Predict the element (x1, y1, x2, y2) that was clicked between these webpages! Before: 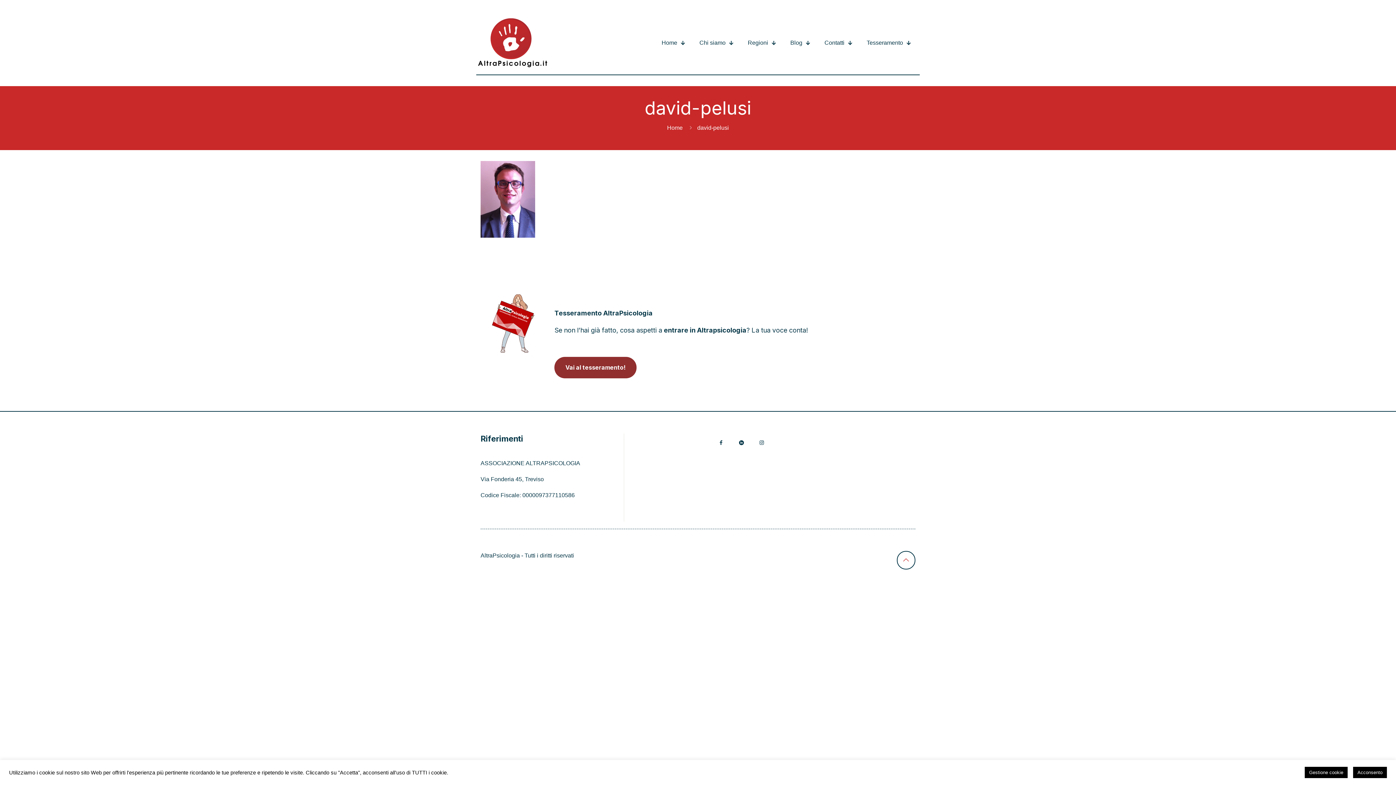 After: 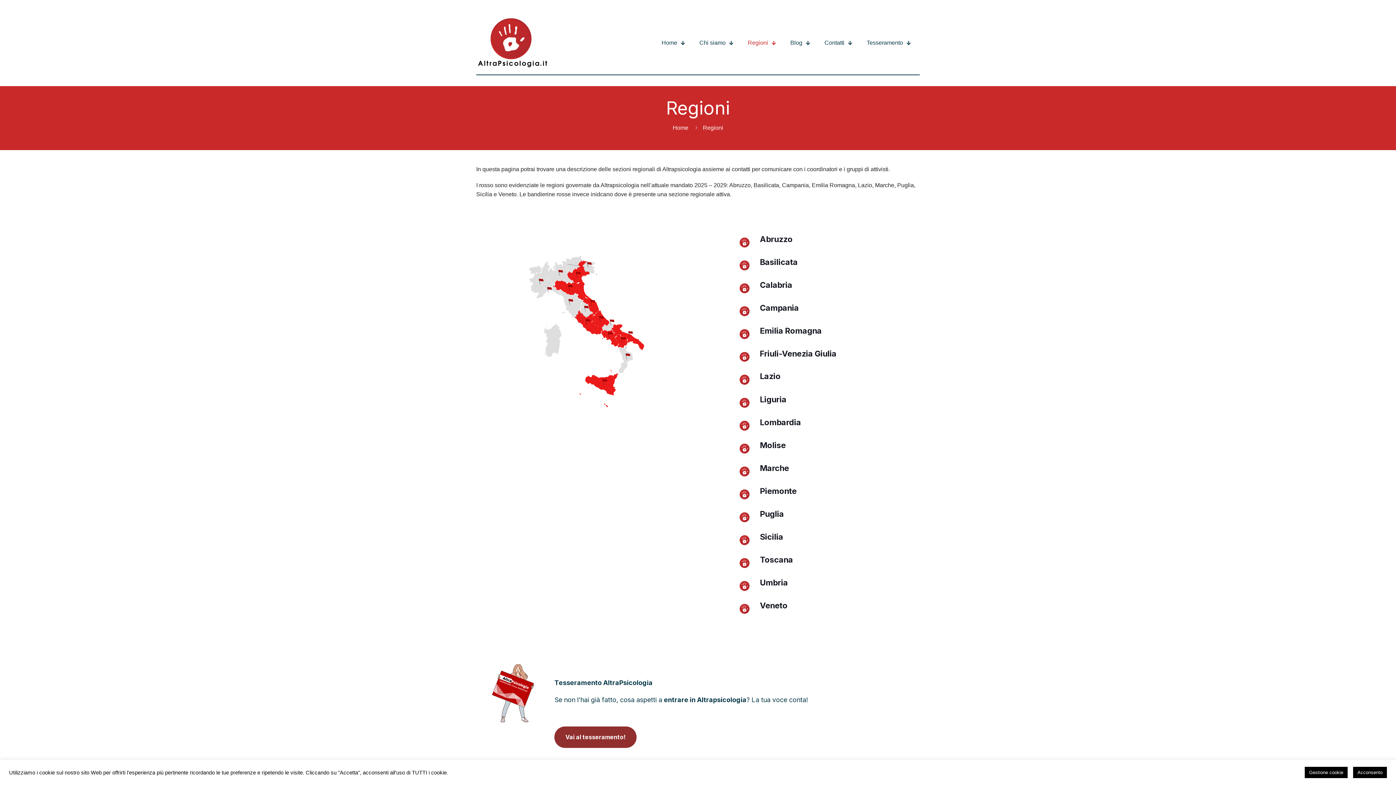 Action: label: Regioni bbox: (740, 35, 783, 50)